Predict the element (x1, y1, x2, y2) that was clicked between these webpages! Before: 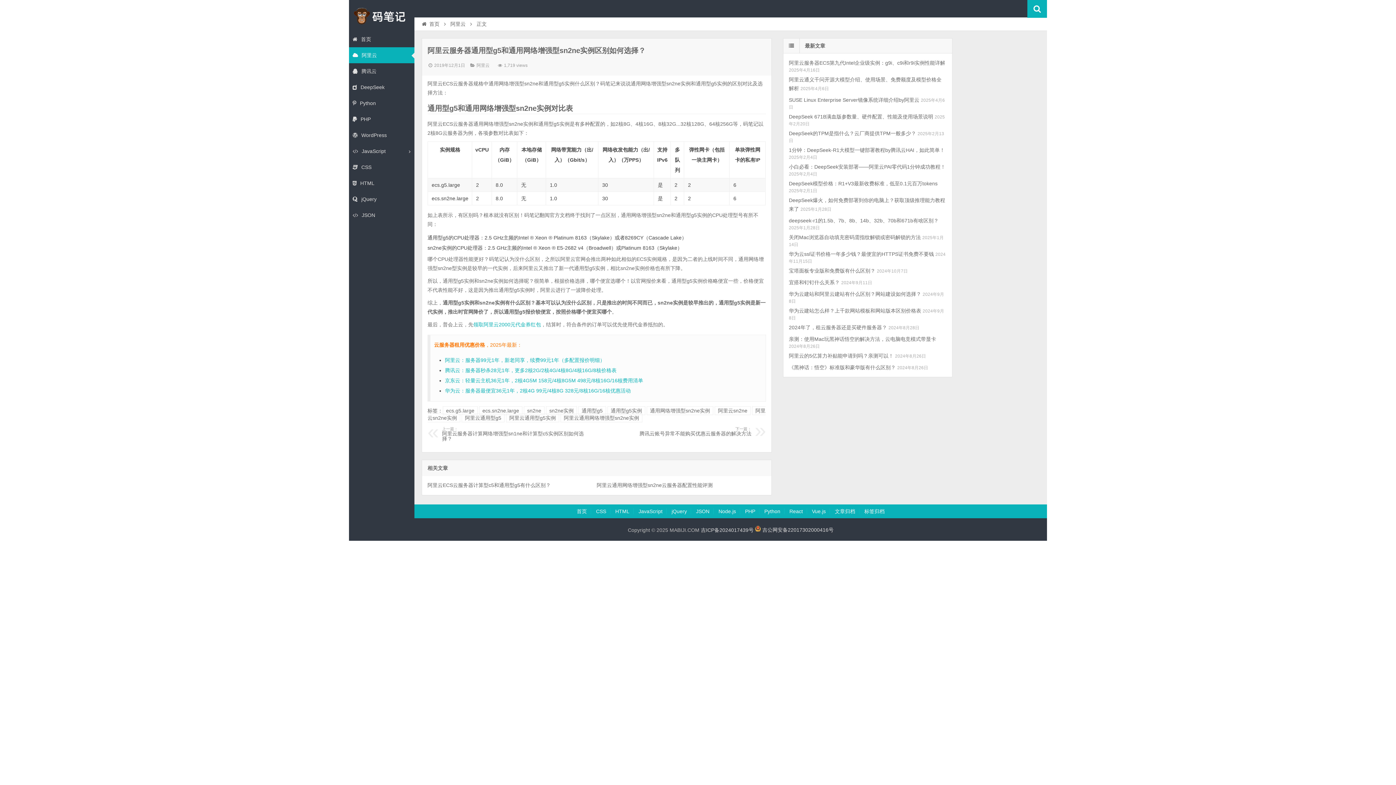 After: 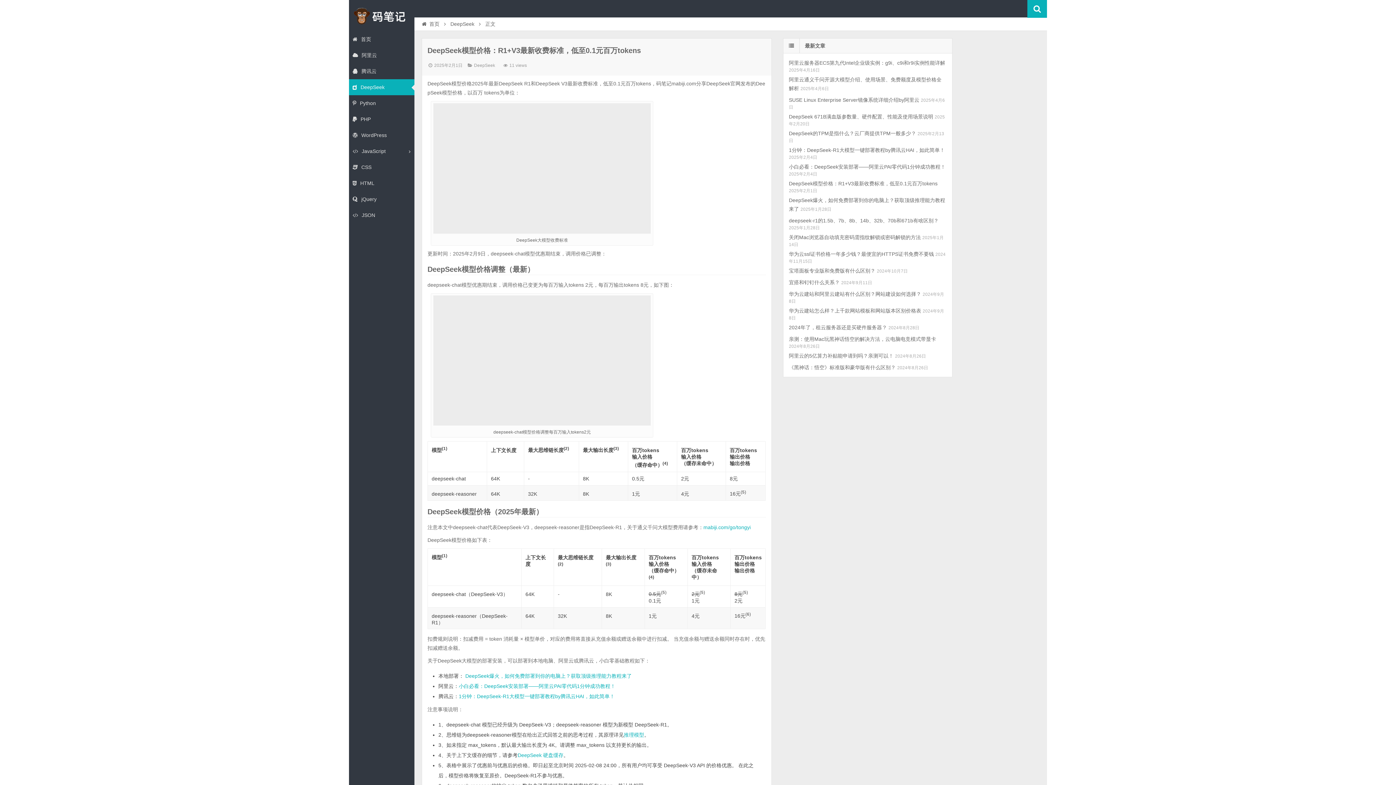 Action: label: DeepSeek模型价格：R1+V3最新收费标准，低至0.1元百万tokens bbox: (789, 180, 937, 186)